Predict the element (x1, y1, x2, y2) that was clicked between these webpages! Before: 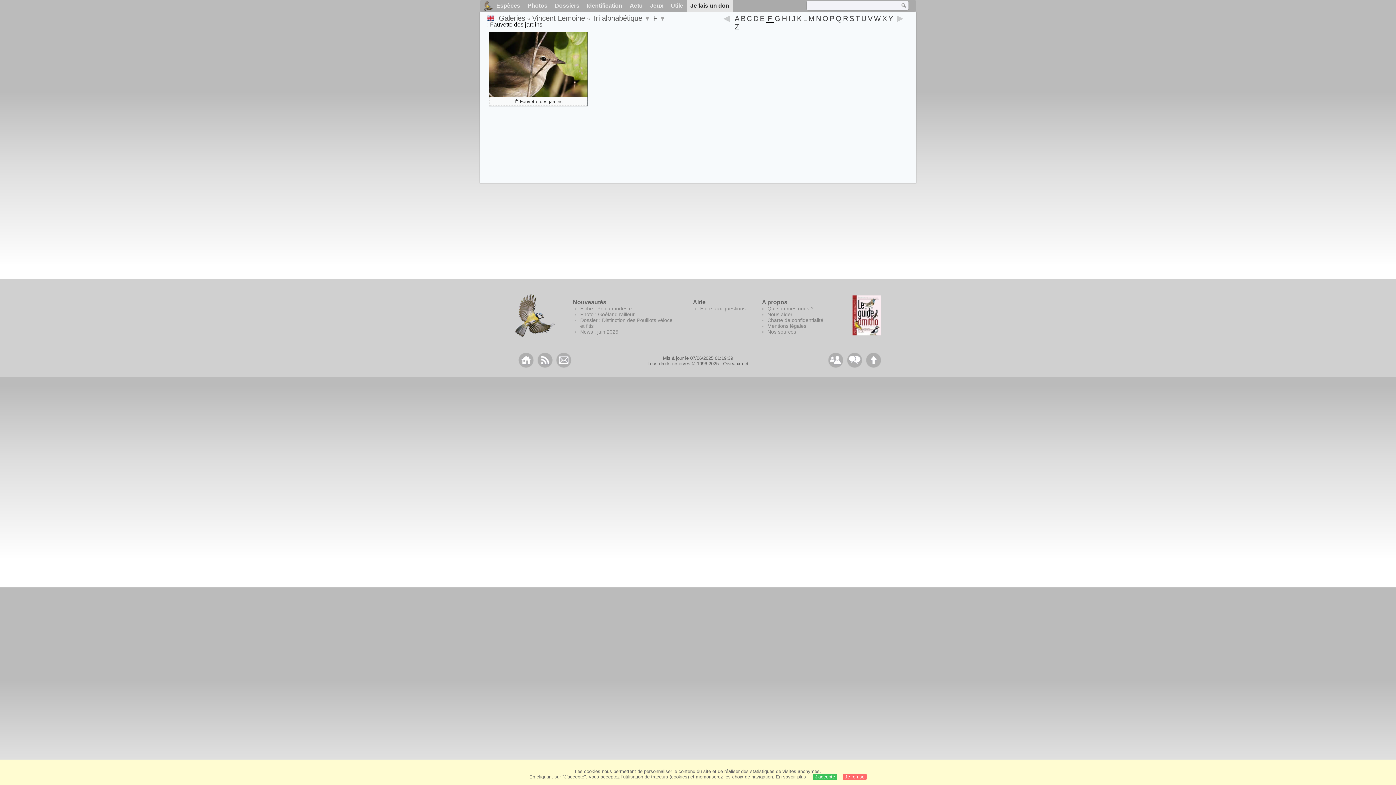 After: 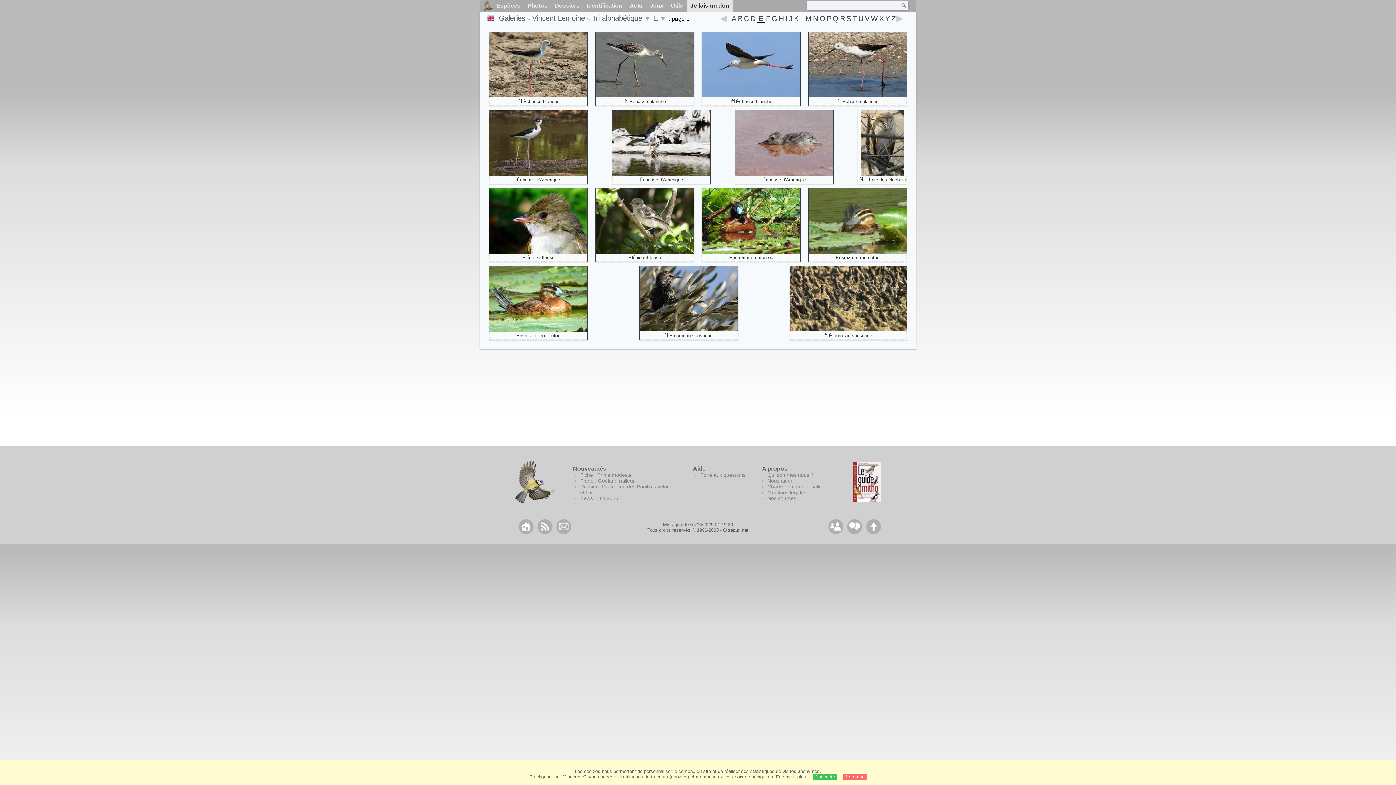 Action: label: E bbox: (759, 15, 765, 23)